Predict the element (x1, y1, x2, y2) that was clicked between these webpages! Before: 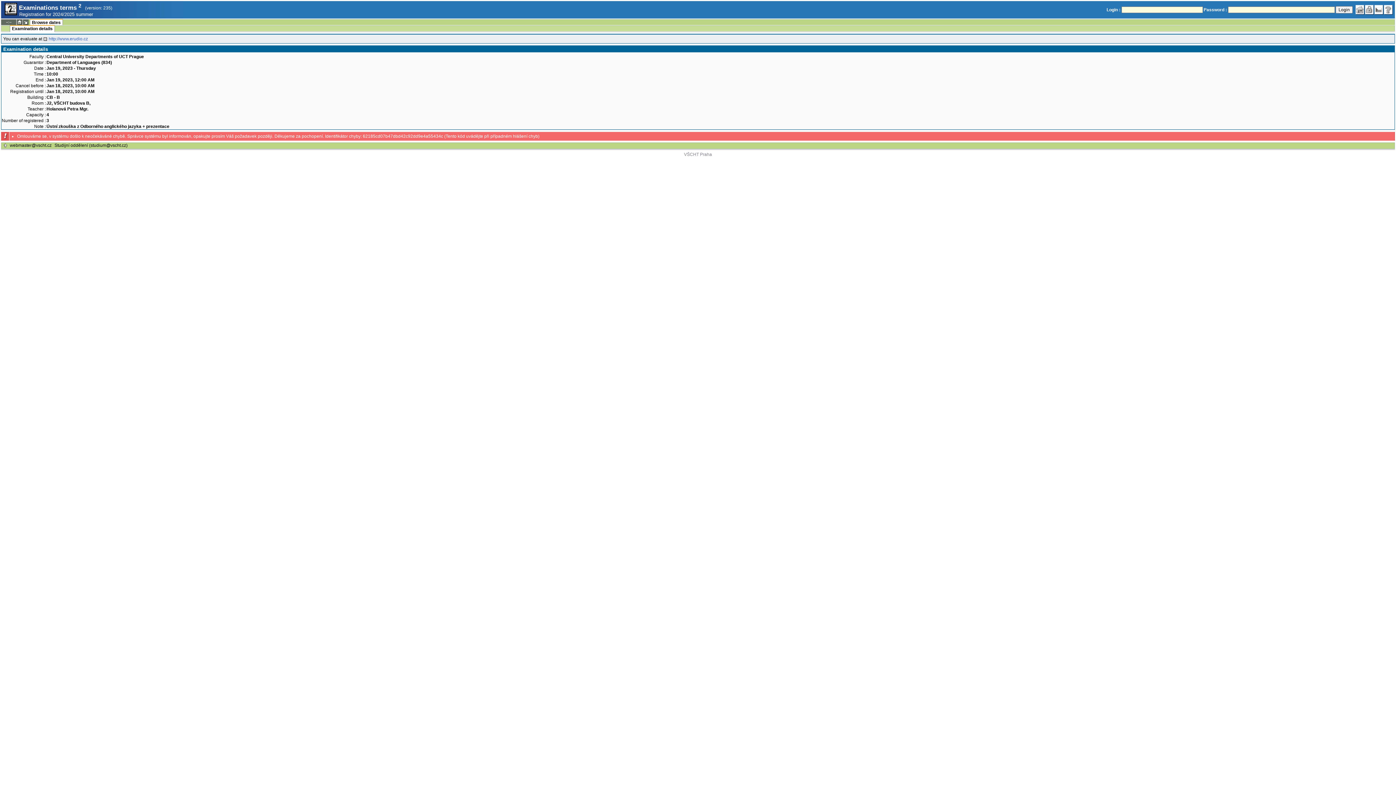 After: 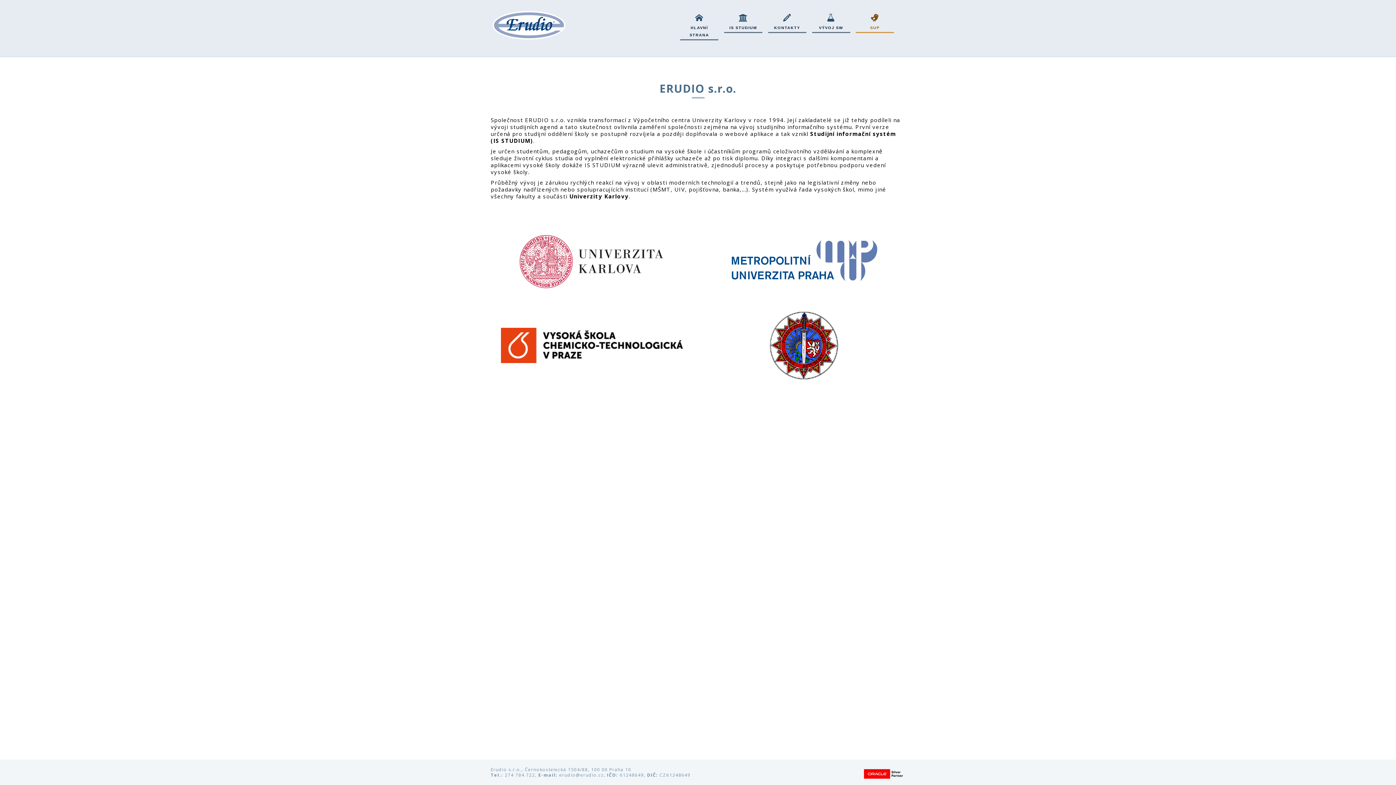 Action: label: http://www.erudio.cz bbox: (43, 36, 88, 41)